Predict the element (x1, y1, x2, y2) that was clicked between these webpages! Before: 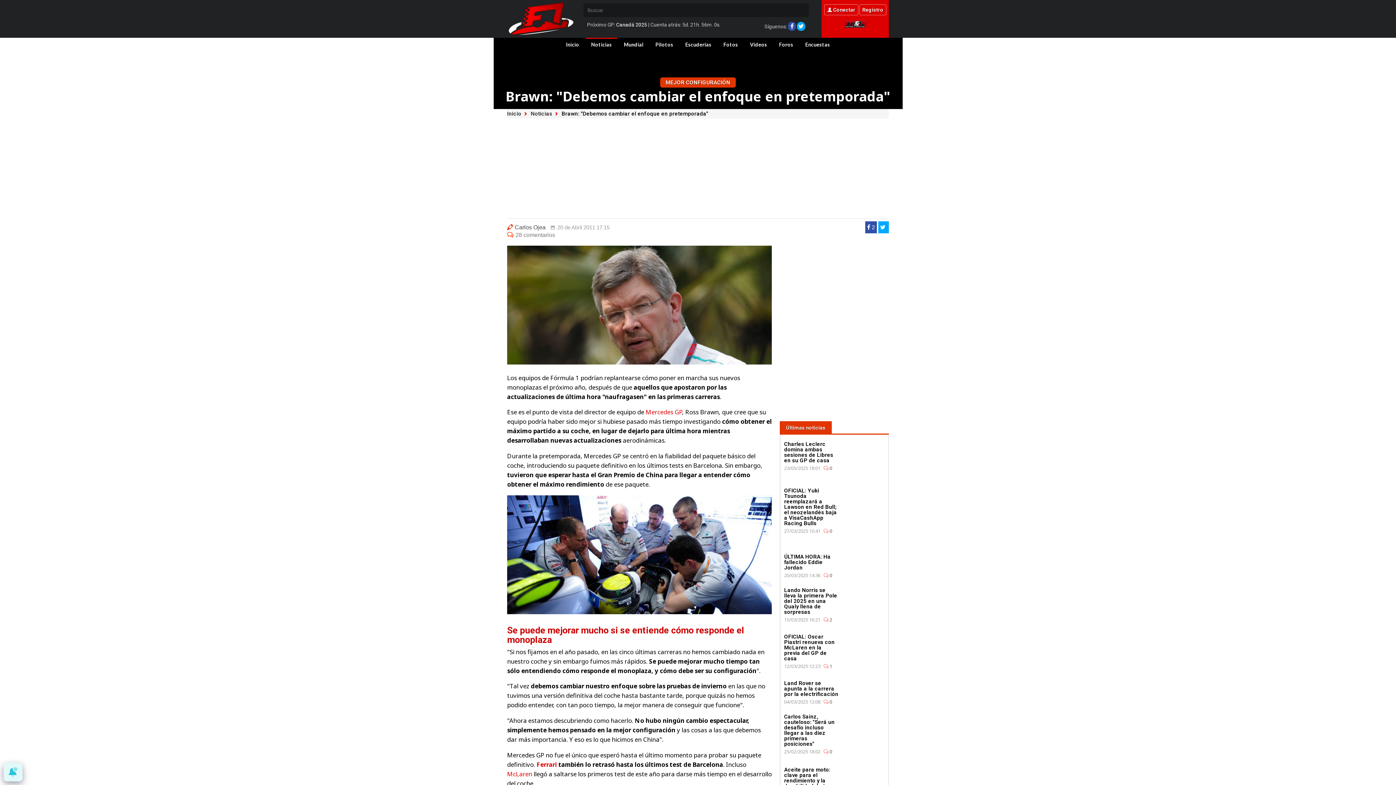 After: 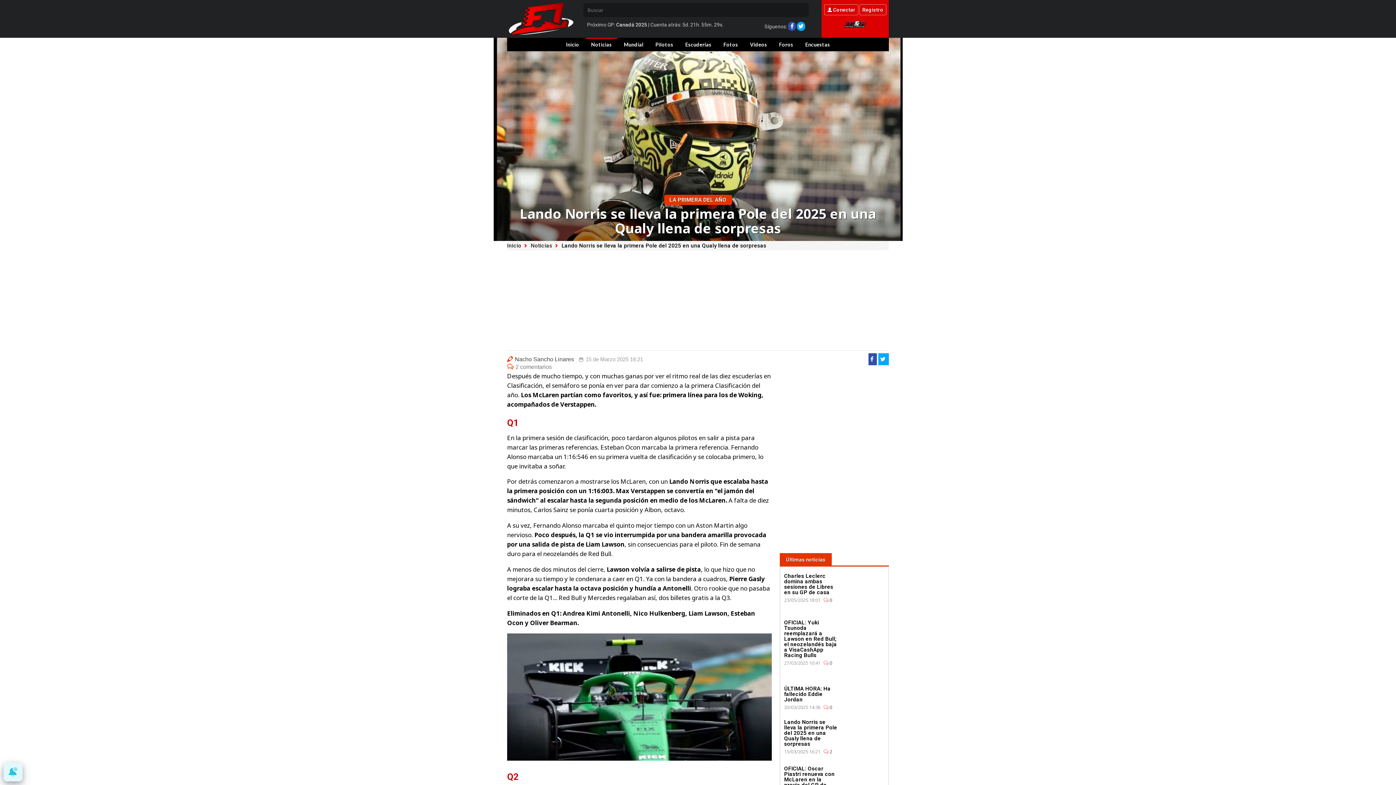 Action: bbox: (784, 586, 884, 625) label: Lando Norris se lleva la primera Pole del 2025 en una Qualy llena de sorpresas

15/03/2025 16:21 2